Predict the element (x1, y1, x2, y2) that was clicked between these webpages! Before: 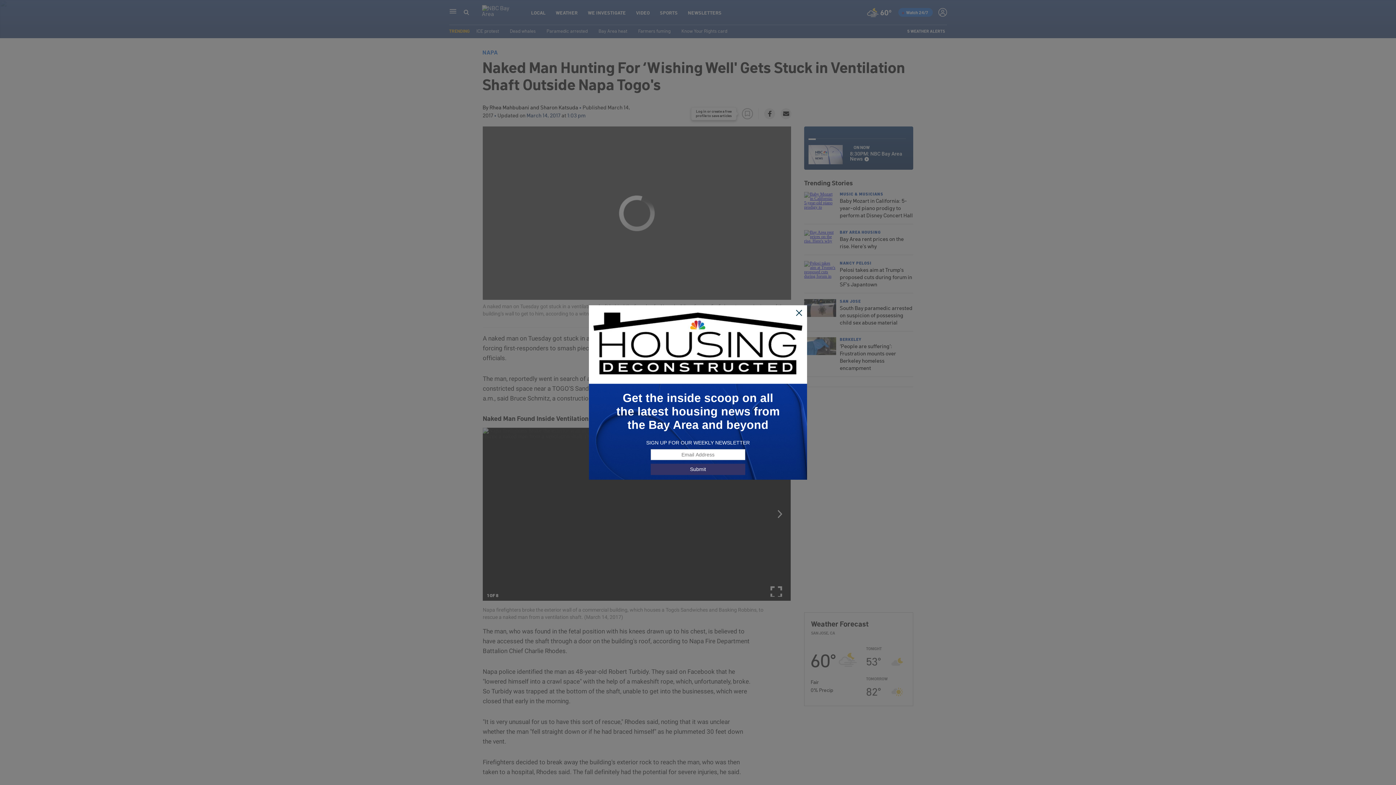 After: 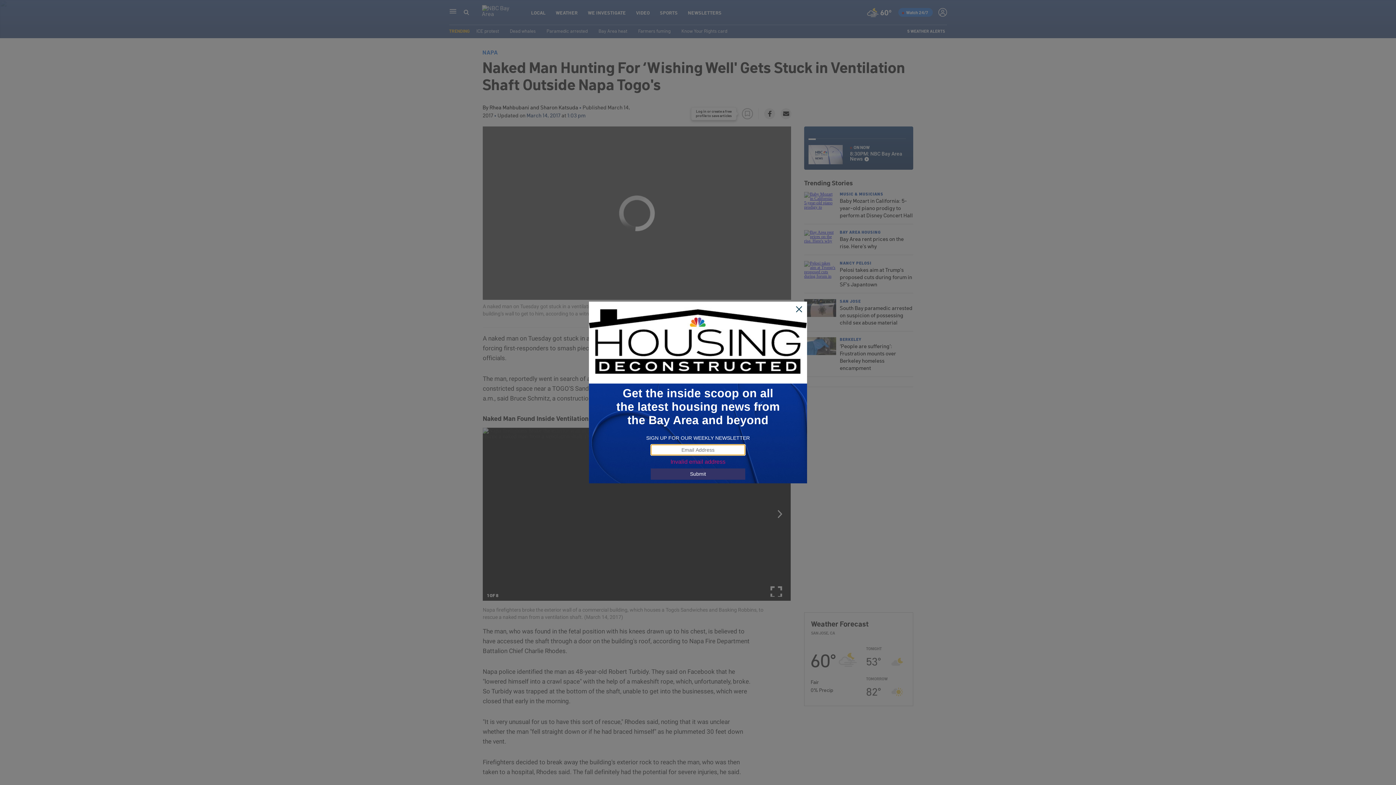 Action: label: Submit bbox: (650, 463, 745, 475)